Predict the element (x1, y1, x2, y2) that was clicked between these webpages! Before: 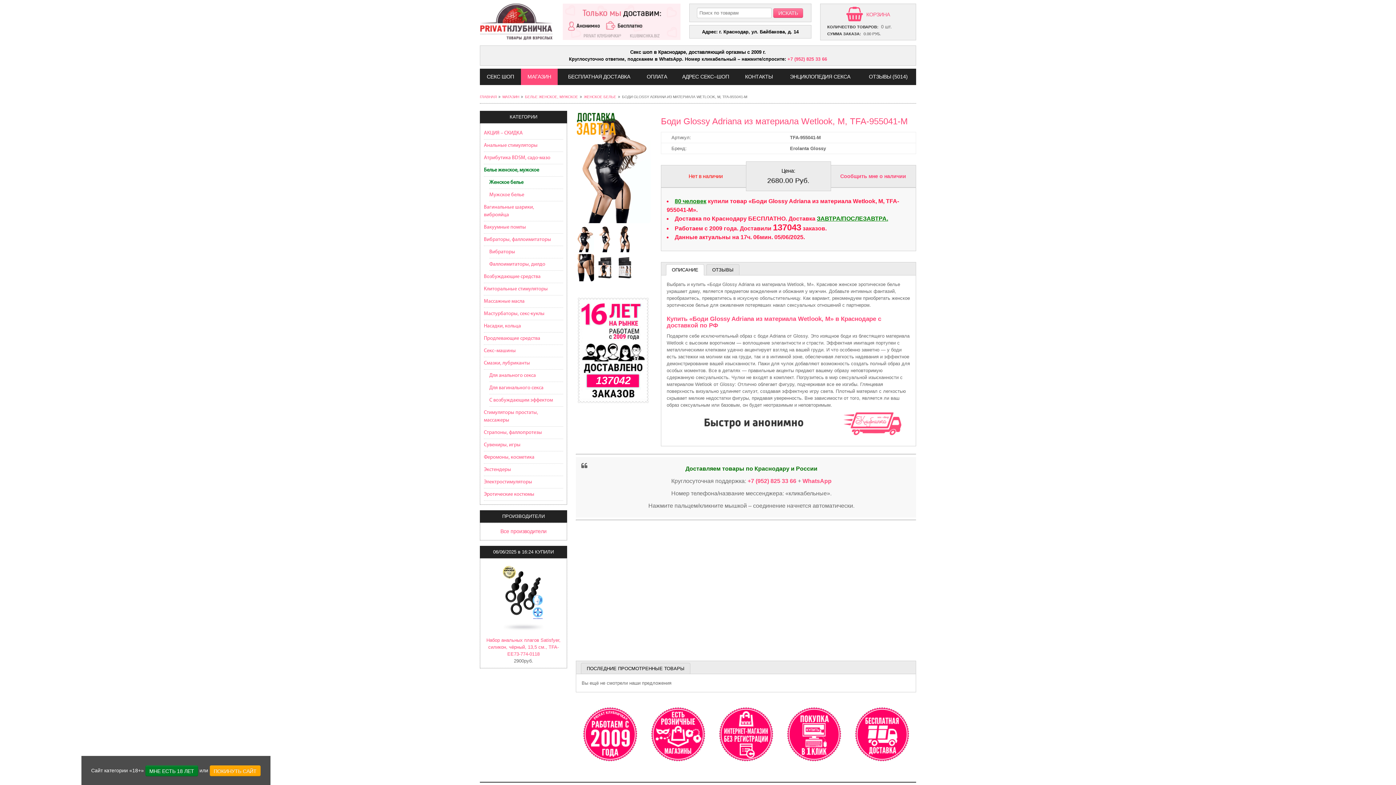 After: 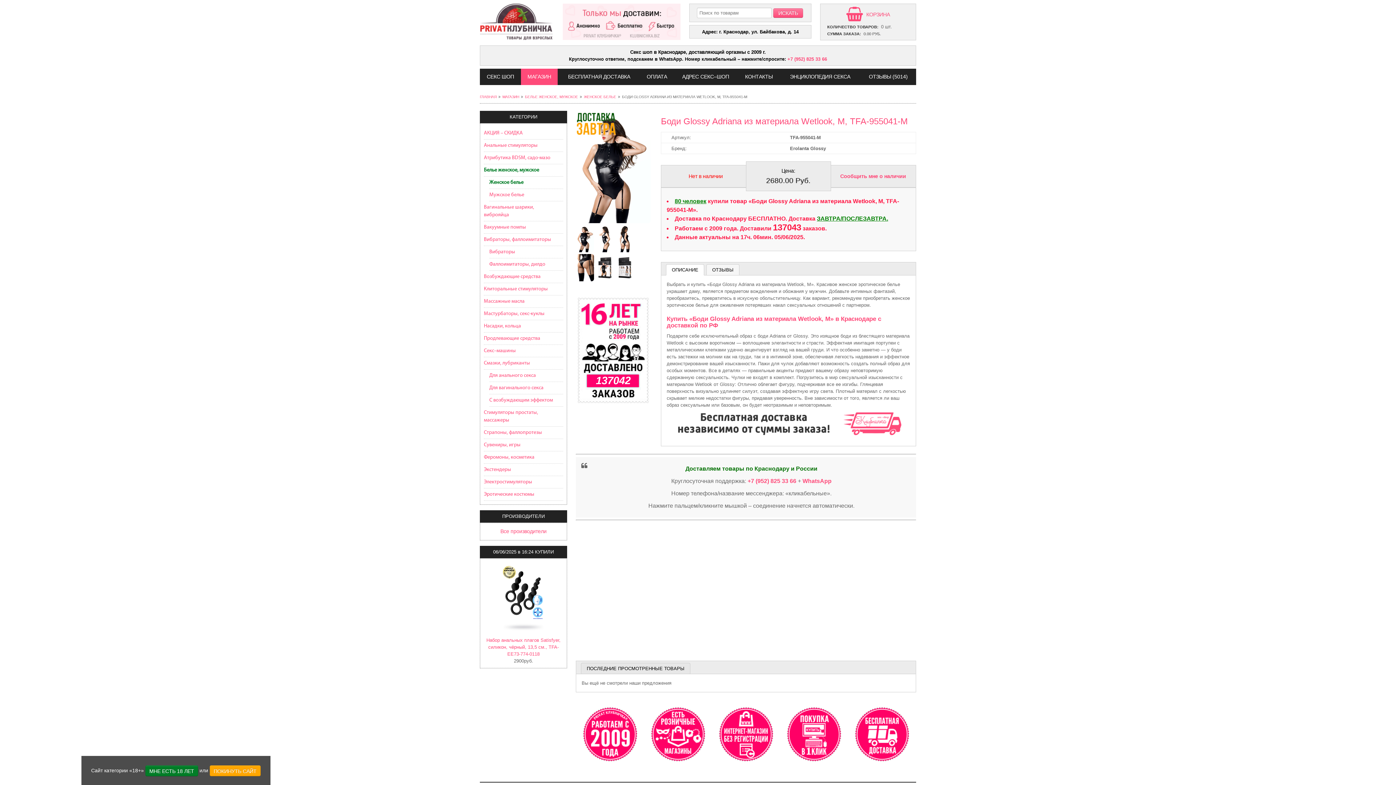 Action: bbox: (706, 264, 739, 275) label: ОТЗЫВЫ